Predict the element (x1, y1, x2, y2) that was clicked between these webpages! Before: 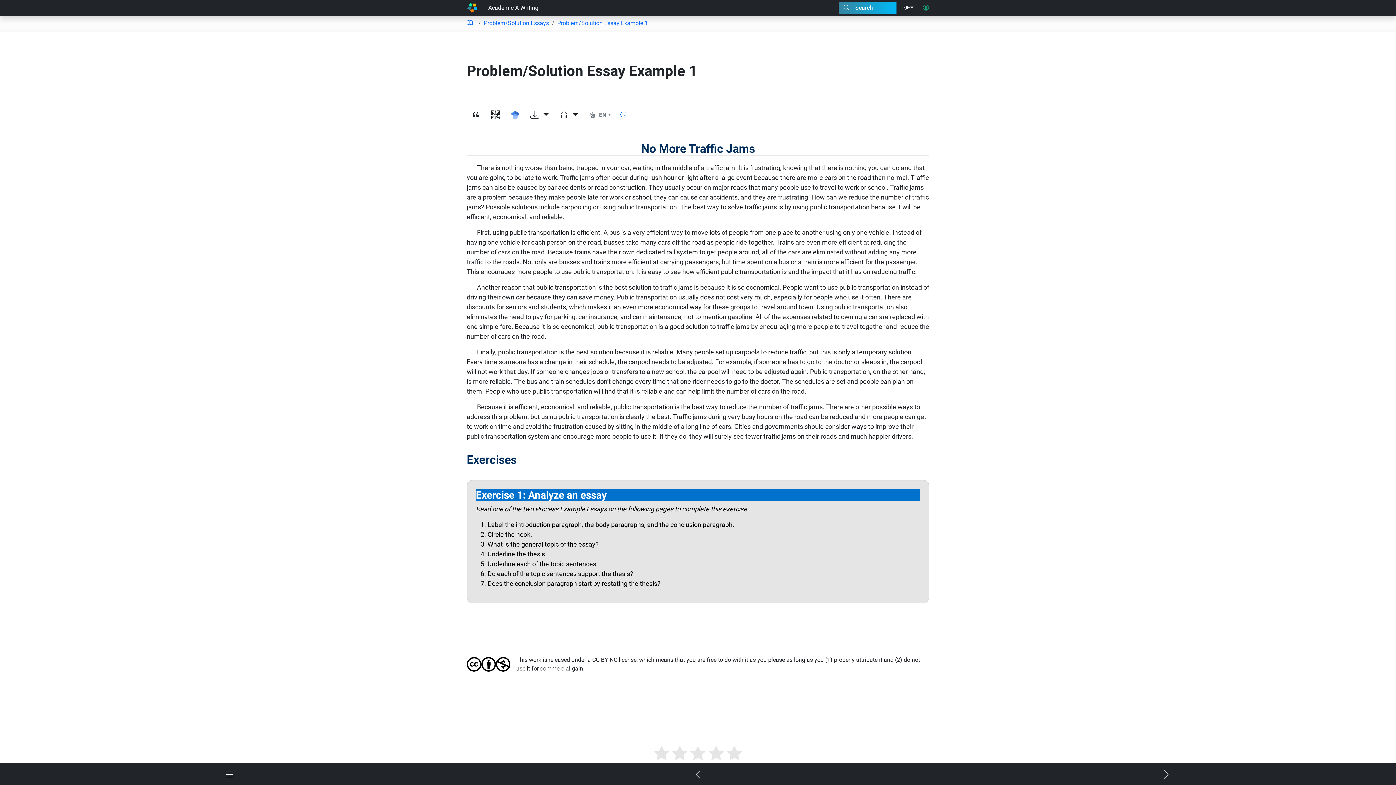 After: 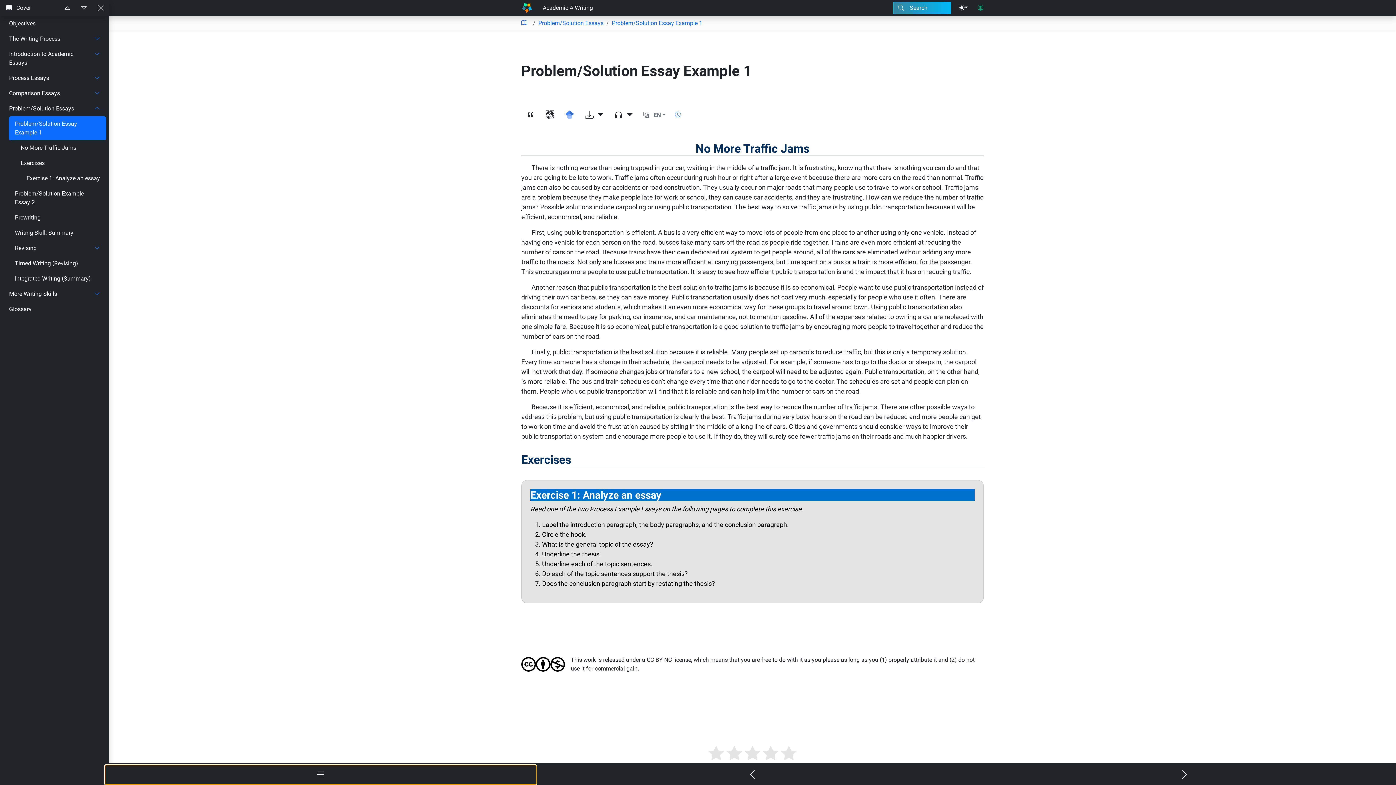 Action: bbox: (-4, 765, 464, 785)